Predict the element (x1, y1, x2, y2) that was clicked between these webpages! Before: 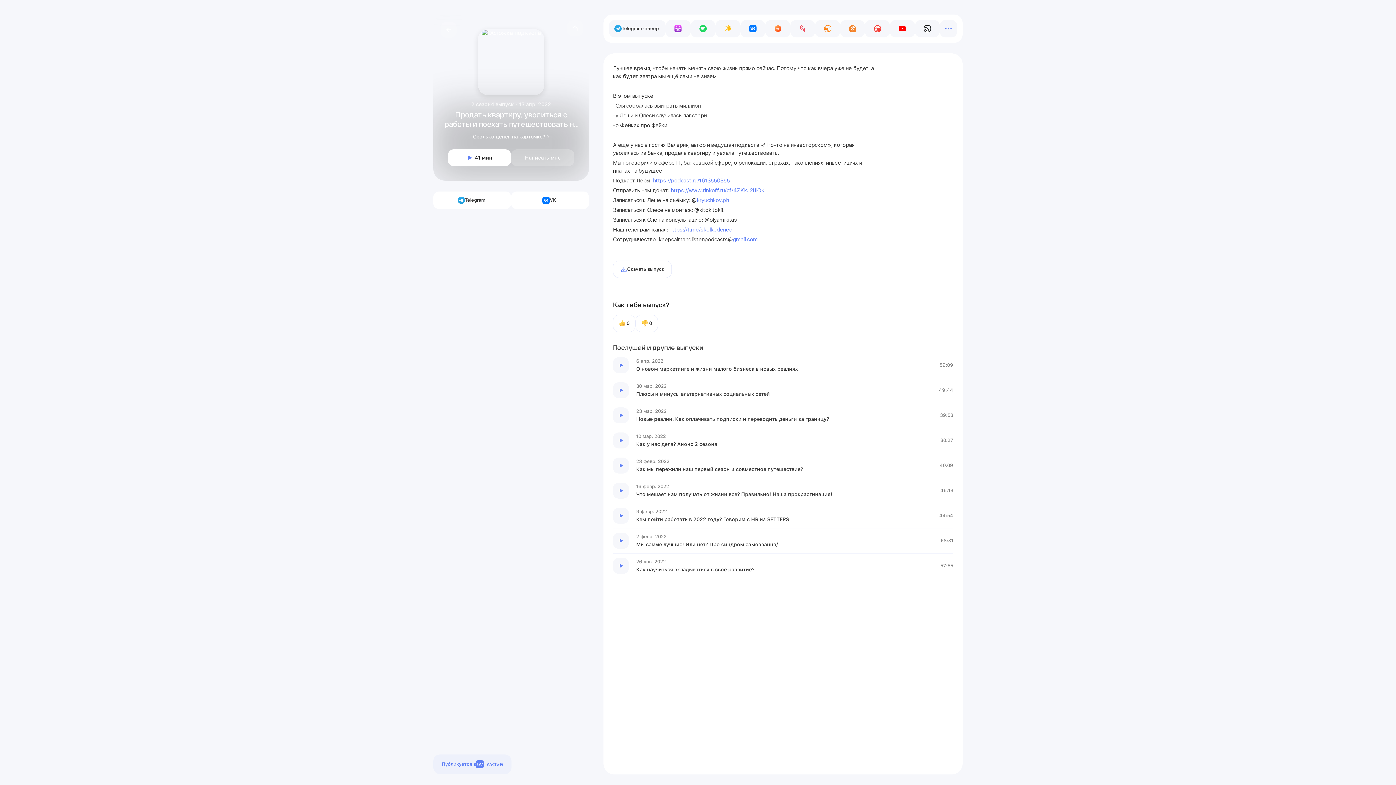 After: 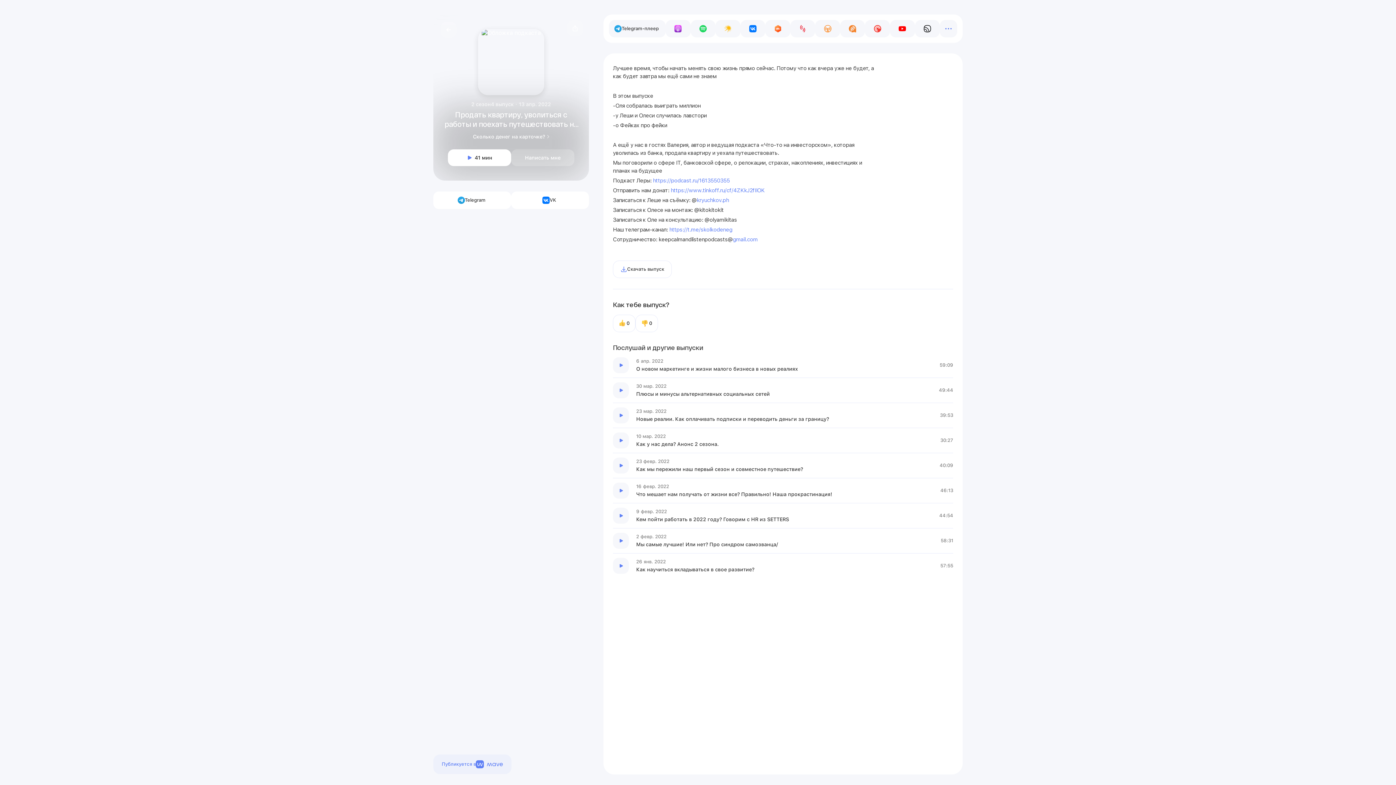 Action: label: https://t.me/skolkodeneg bbox: (669, 226, 732, 233)